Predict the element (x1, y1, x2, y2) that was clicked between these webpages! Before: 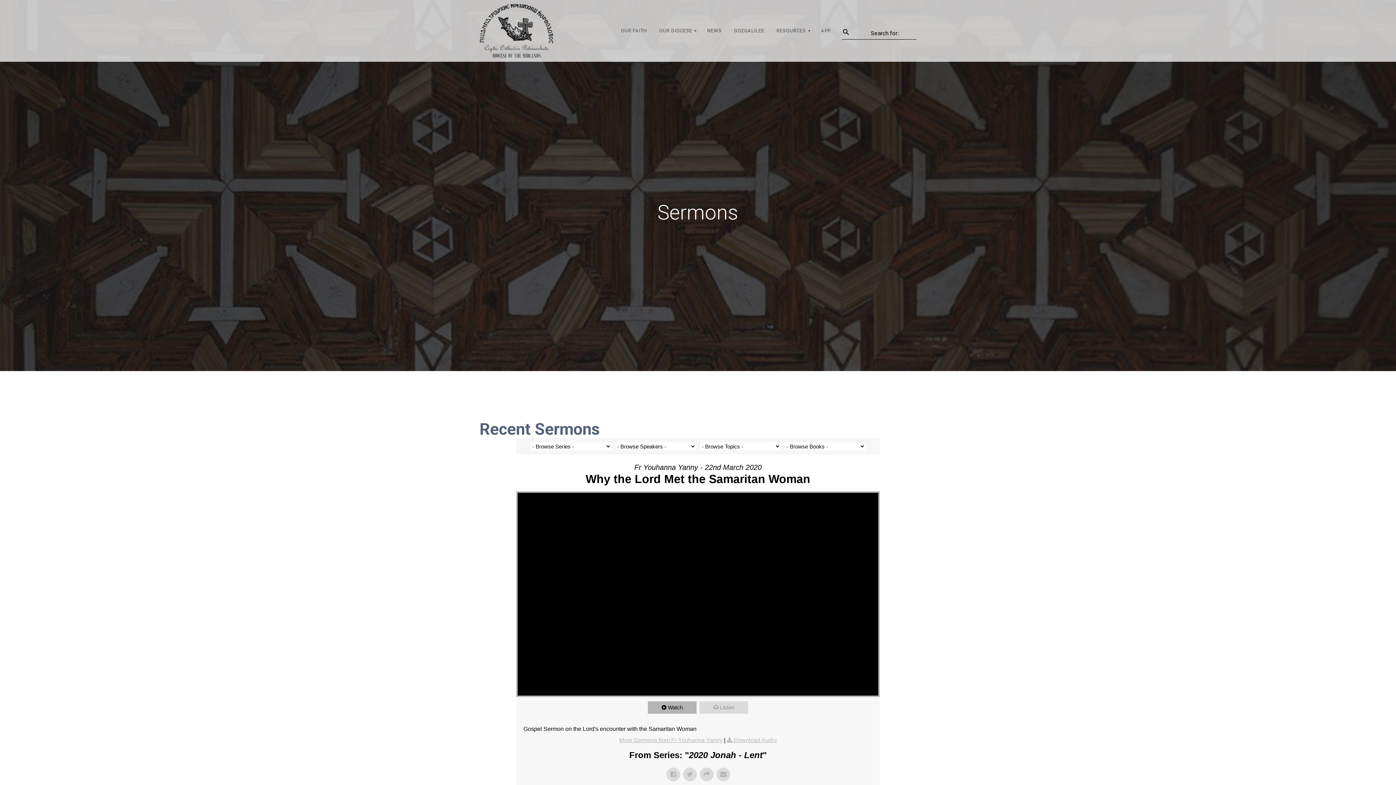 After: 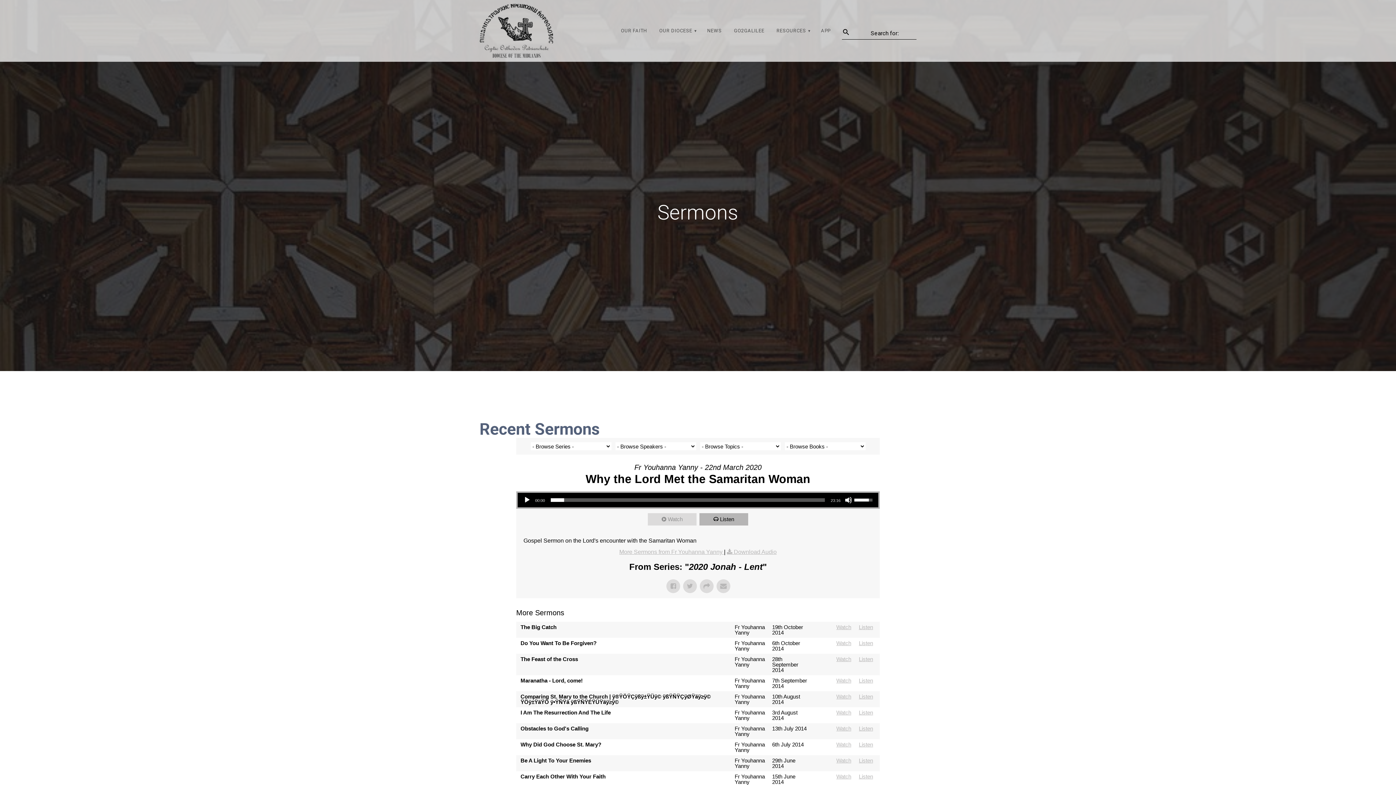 Action: label: Listen bbox: (699, 701, 748, 714)